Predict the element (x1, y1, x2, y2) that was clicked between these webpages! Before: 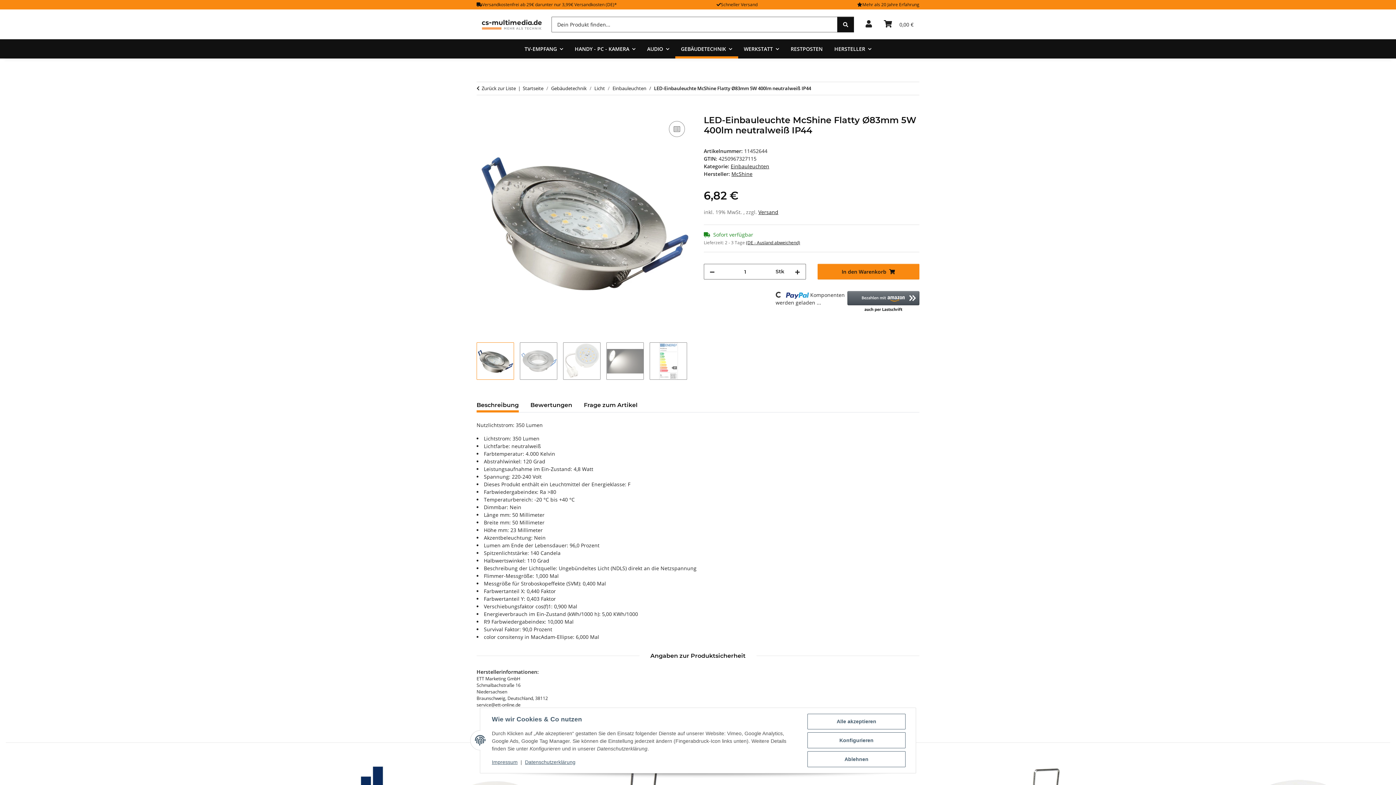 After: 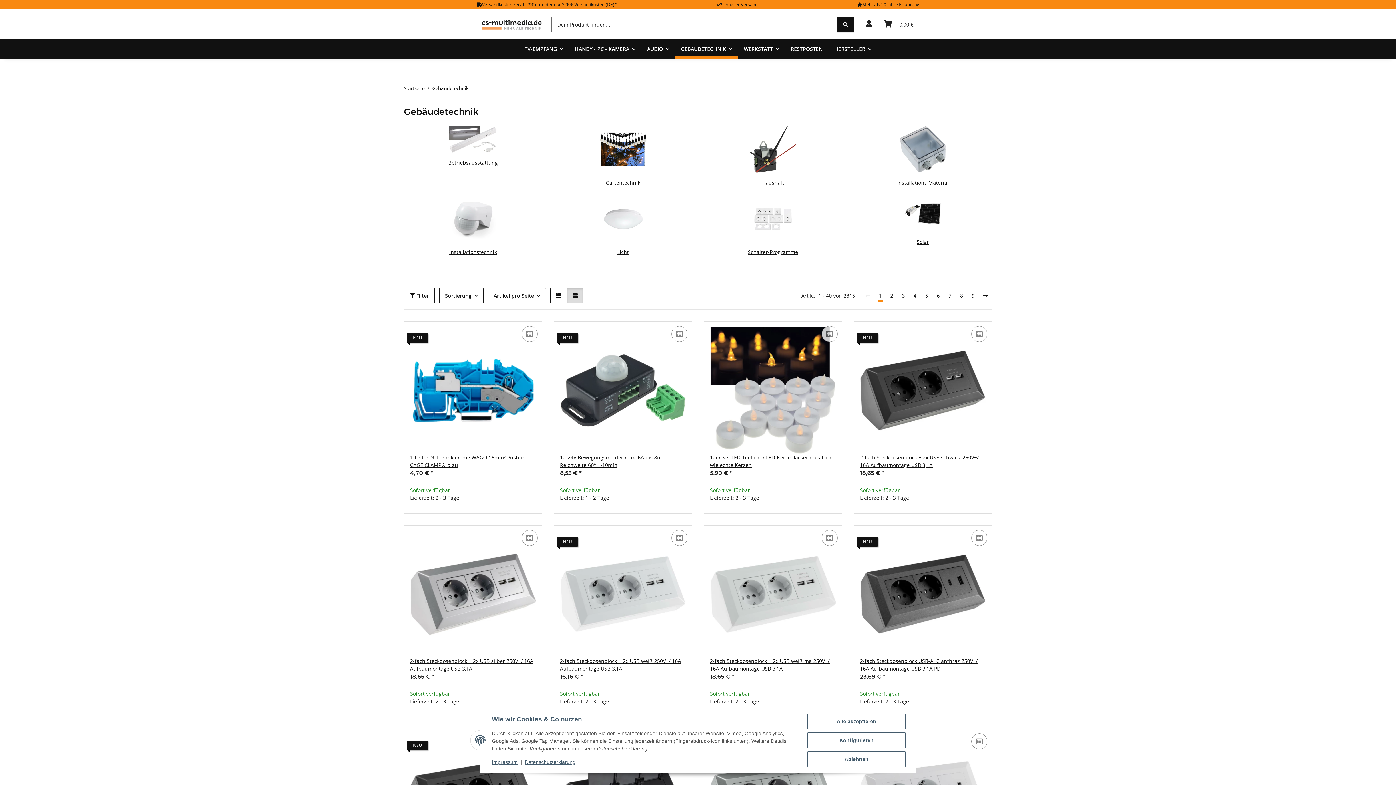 Action: bbox: (675, 39, 738, 58) label: GEBÄUDETECHNIK